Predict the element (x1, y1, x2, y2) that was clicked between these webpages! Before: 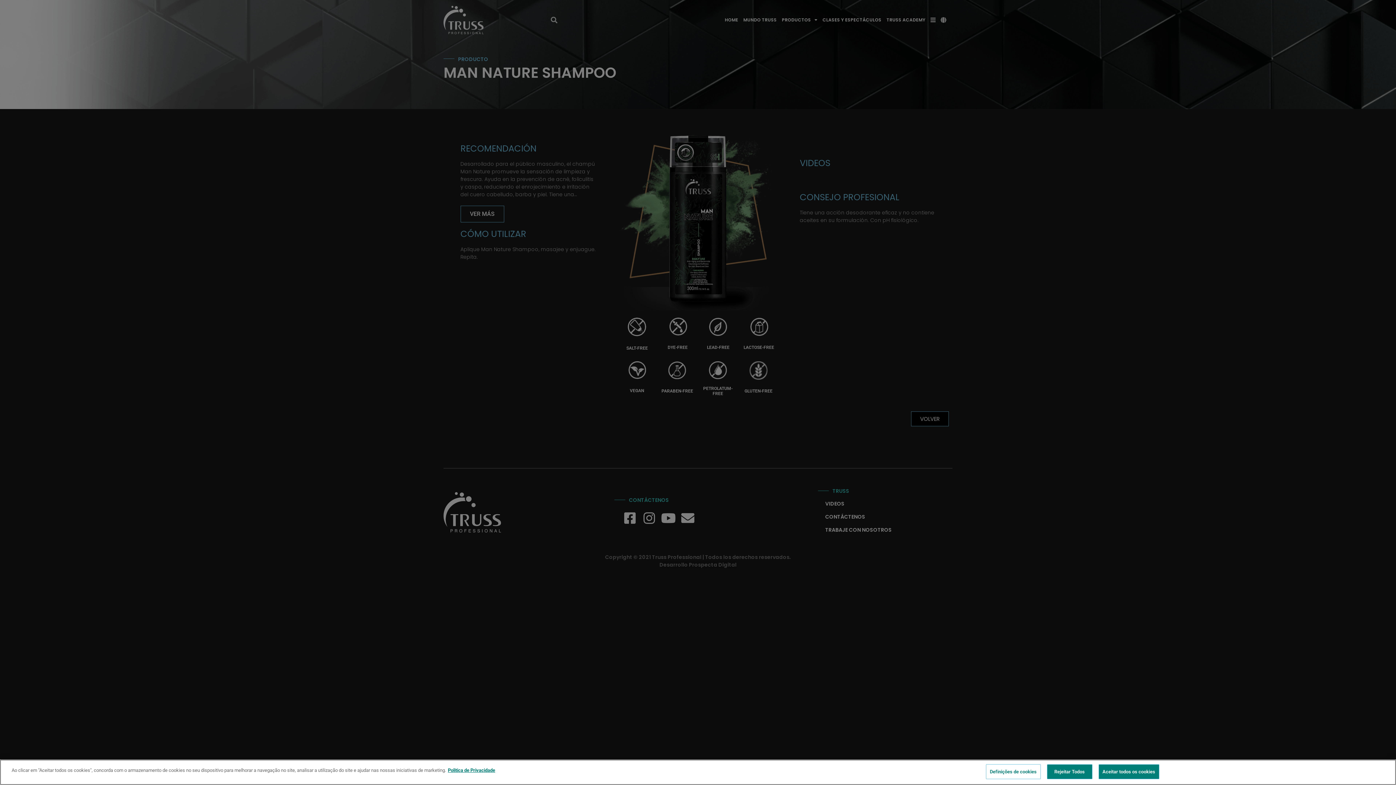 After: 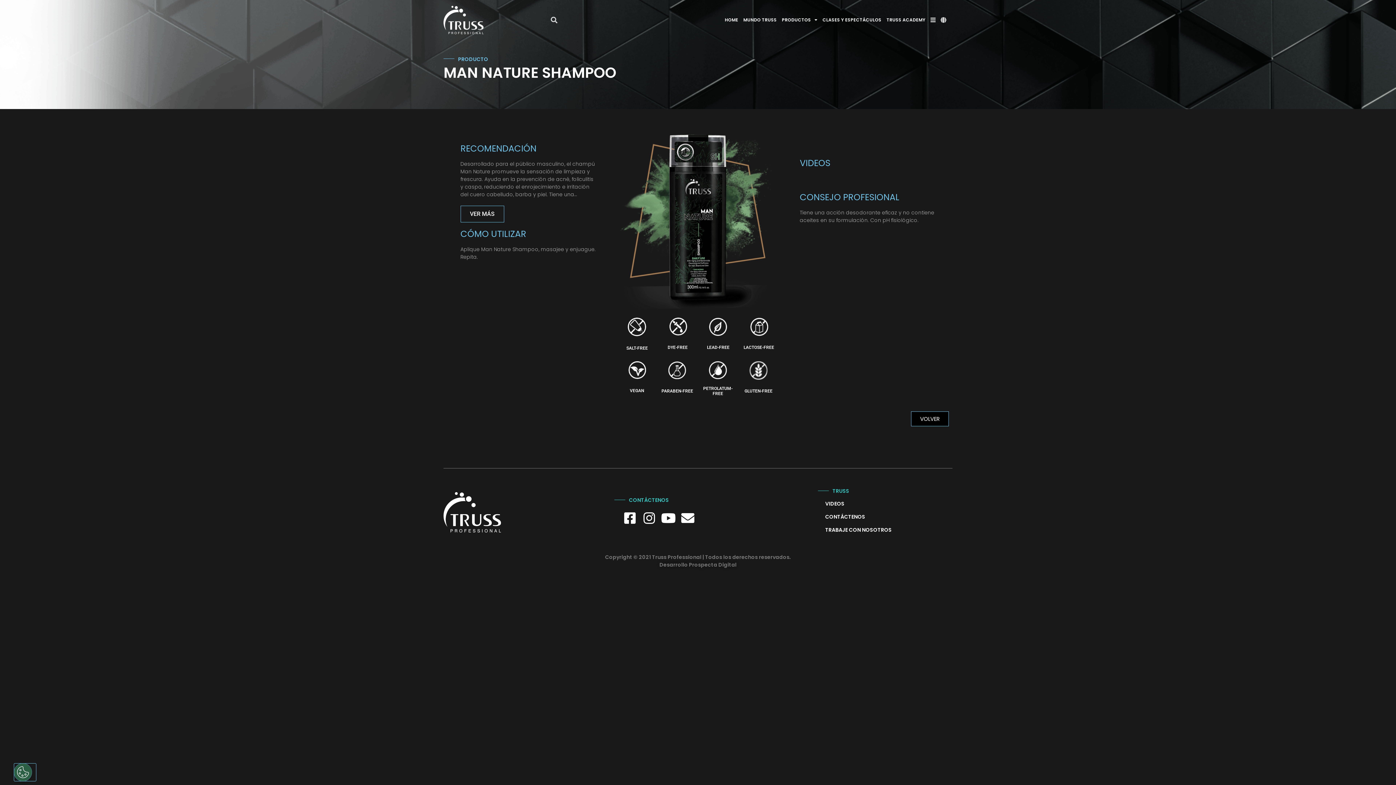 Action: bbox: (1098, 764, 1159, 779) label: Aceitar todos os cookies